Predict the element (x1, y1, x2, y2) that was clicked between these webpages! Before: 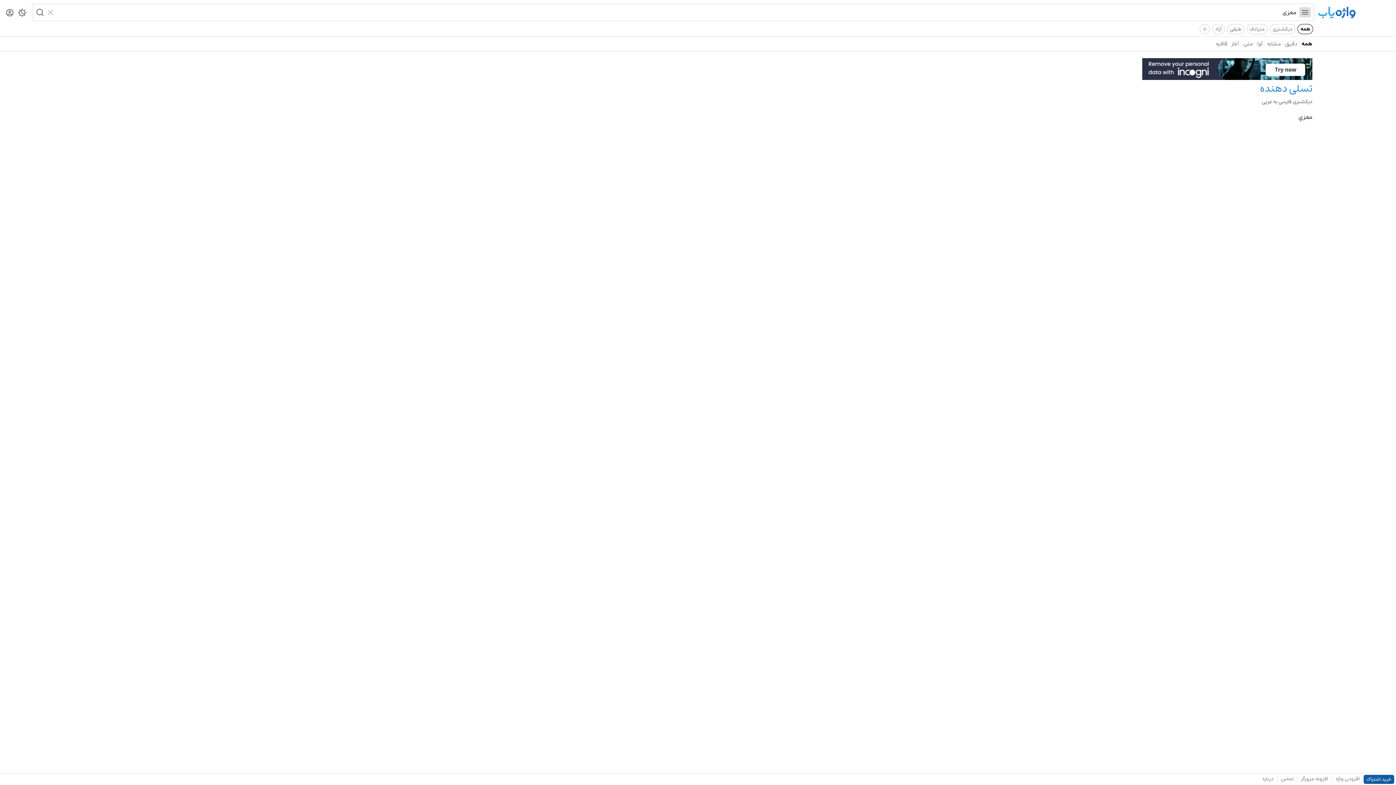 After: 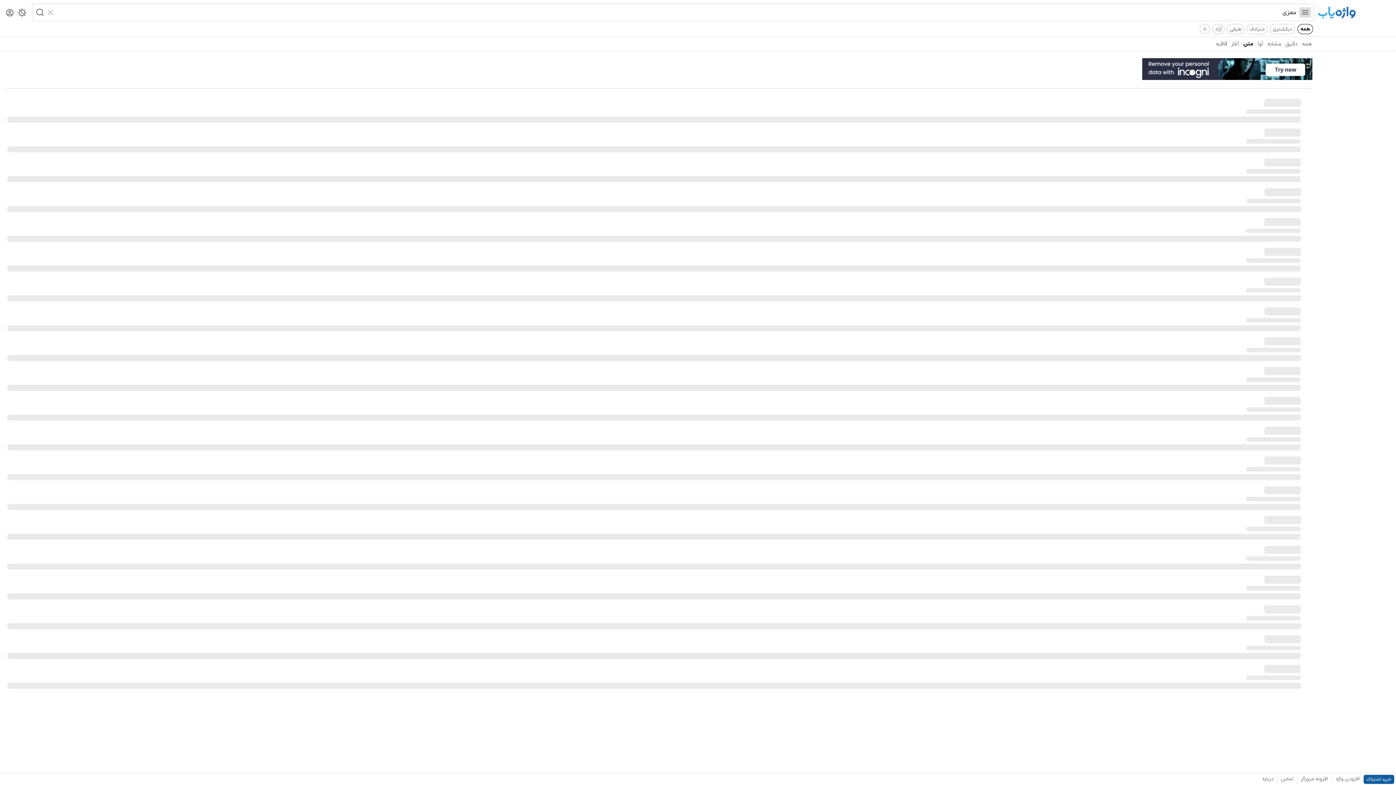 Action: label: متن bbox: (1241, 36, 1255, 50)